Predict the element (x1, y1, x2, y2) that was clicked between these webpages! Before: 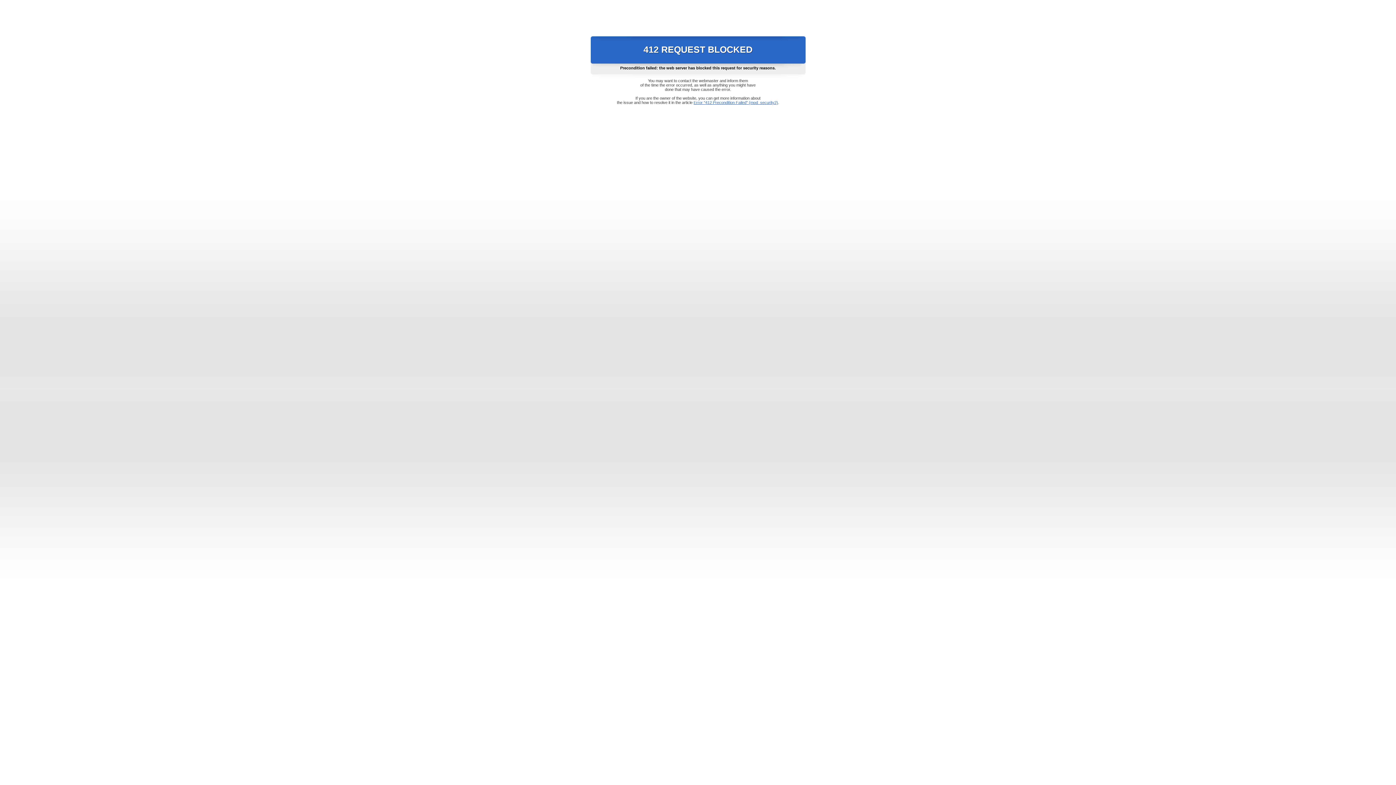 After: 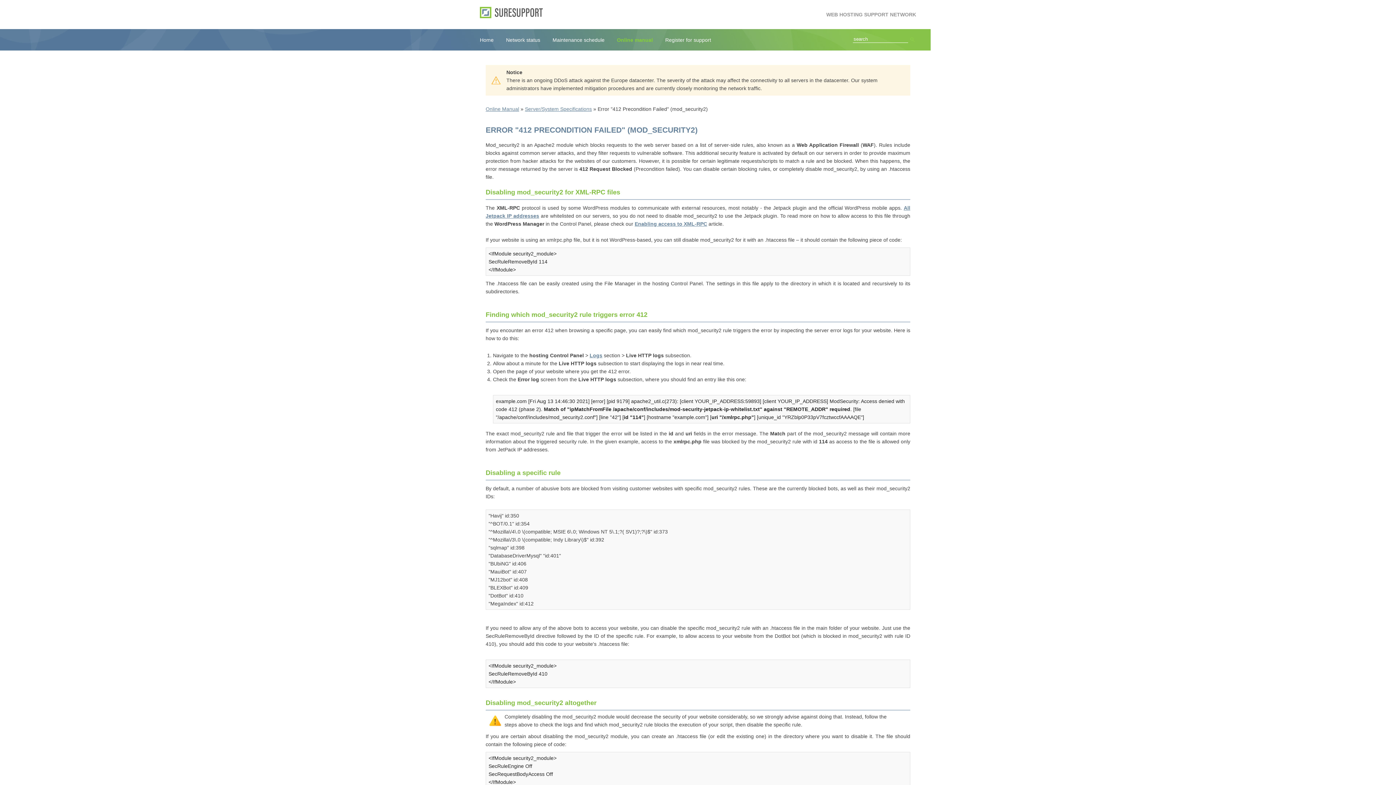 Action: label: Error "412 Precondition Failed" (mod_security2) bbox: (693, 100, 778, 104)